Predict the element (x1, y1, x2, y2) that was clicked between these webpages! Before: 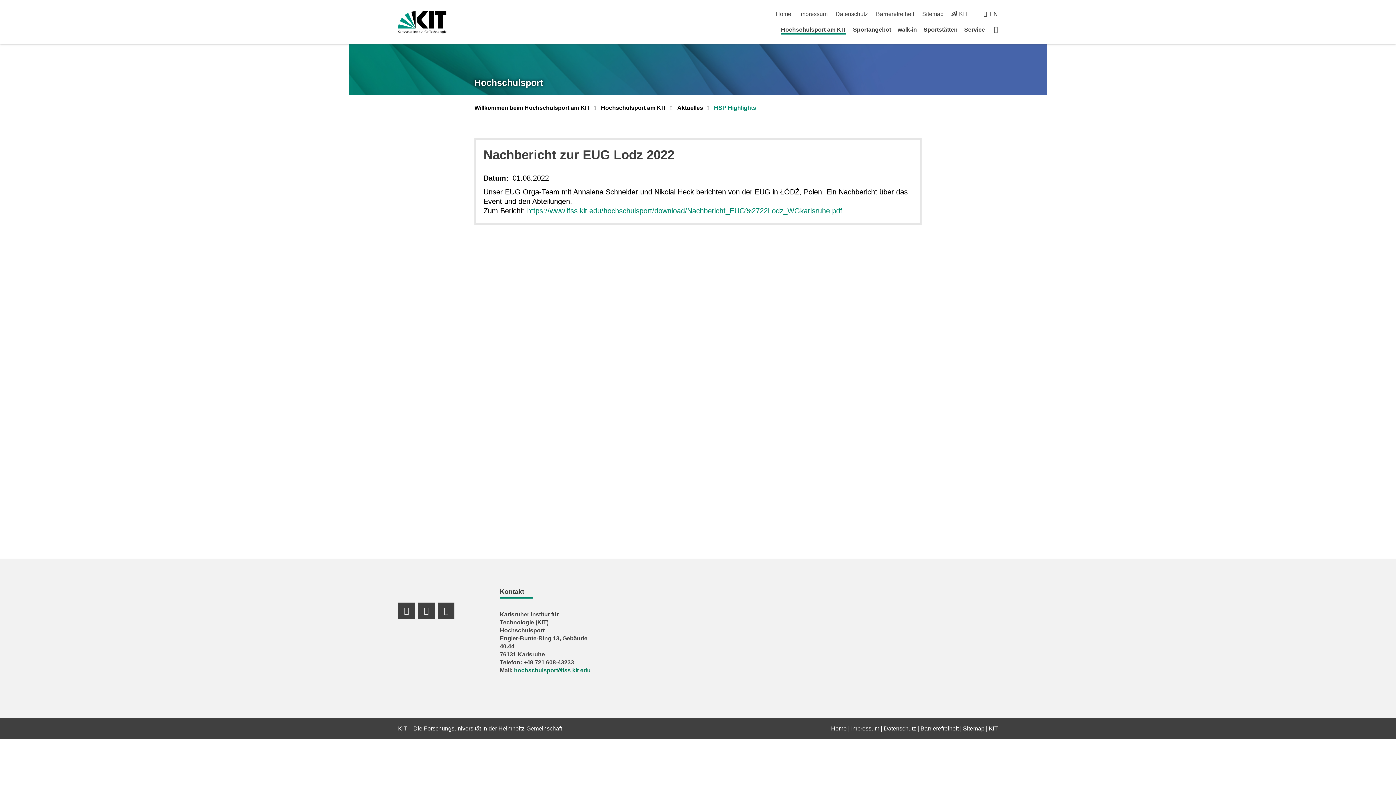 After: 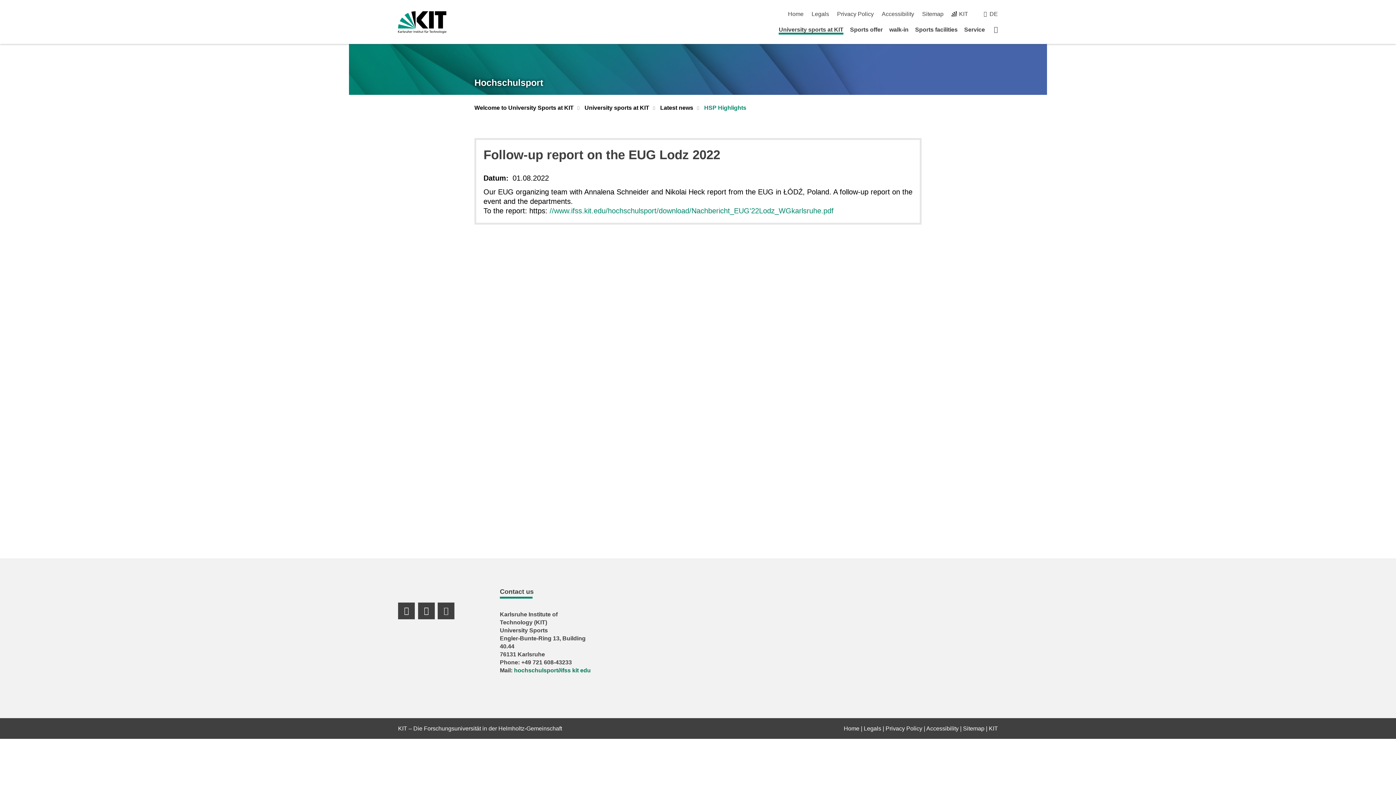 Action: bbox: (989, 10, 998, 17) label: EN